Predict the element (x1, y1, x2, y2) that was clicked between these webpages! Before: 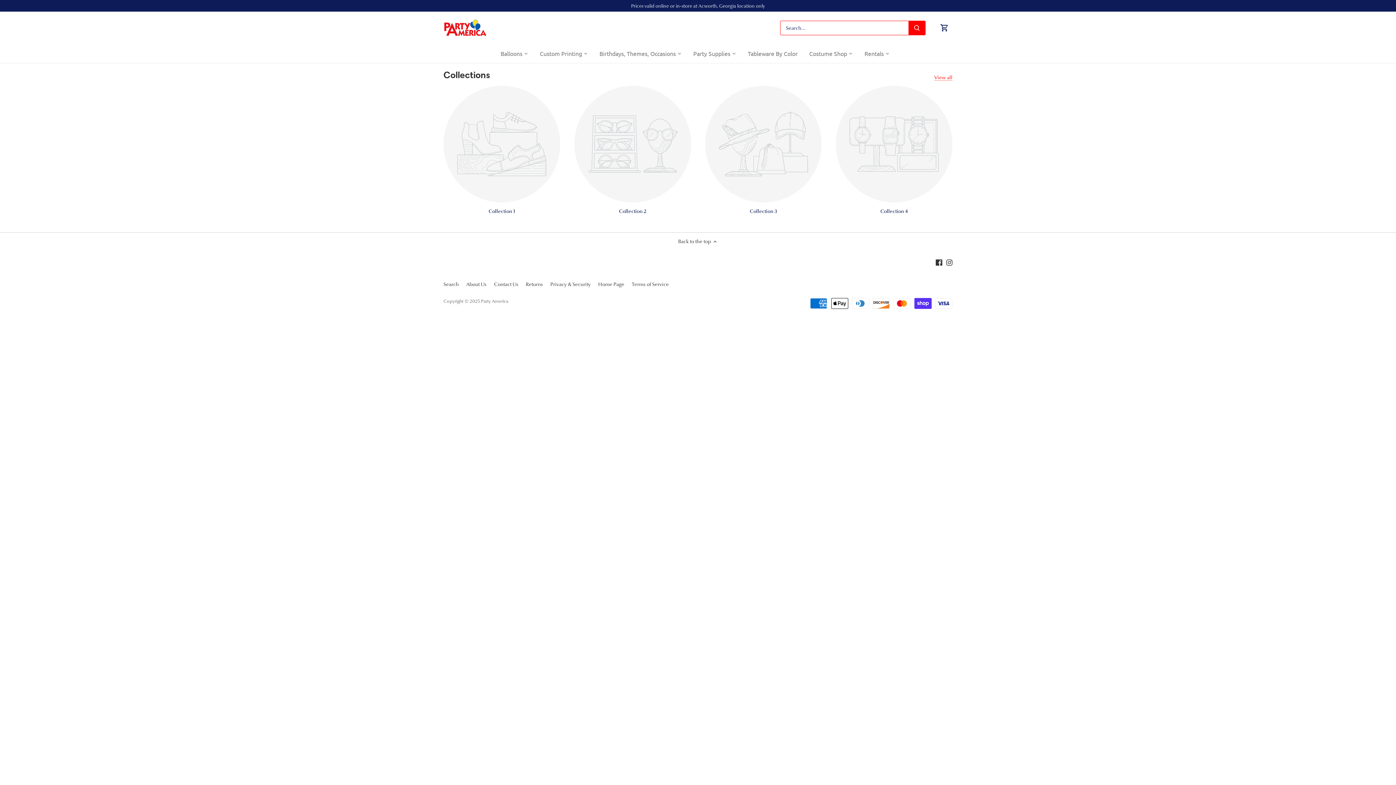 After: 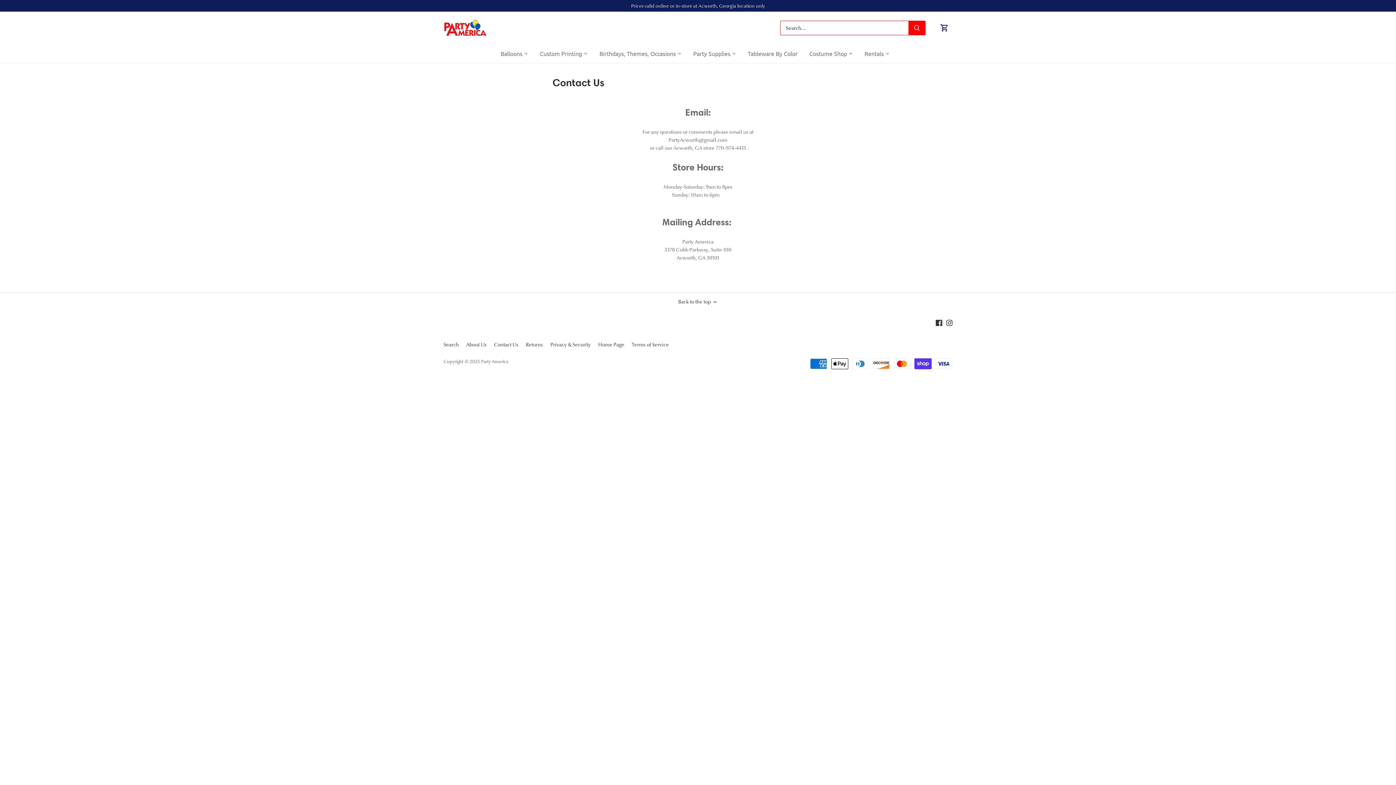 Action: label: Contact Us bbox: (494, 281, 518, 288)